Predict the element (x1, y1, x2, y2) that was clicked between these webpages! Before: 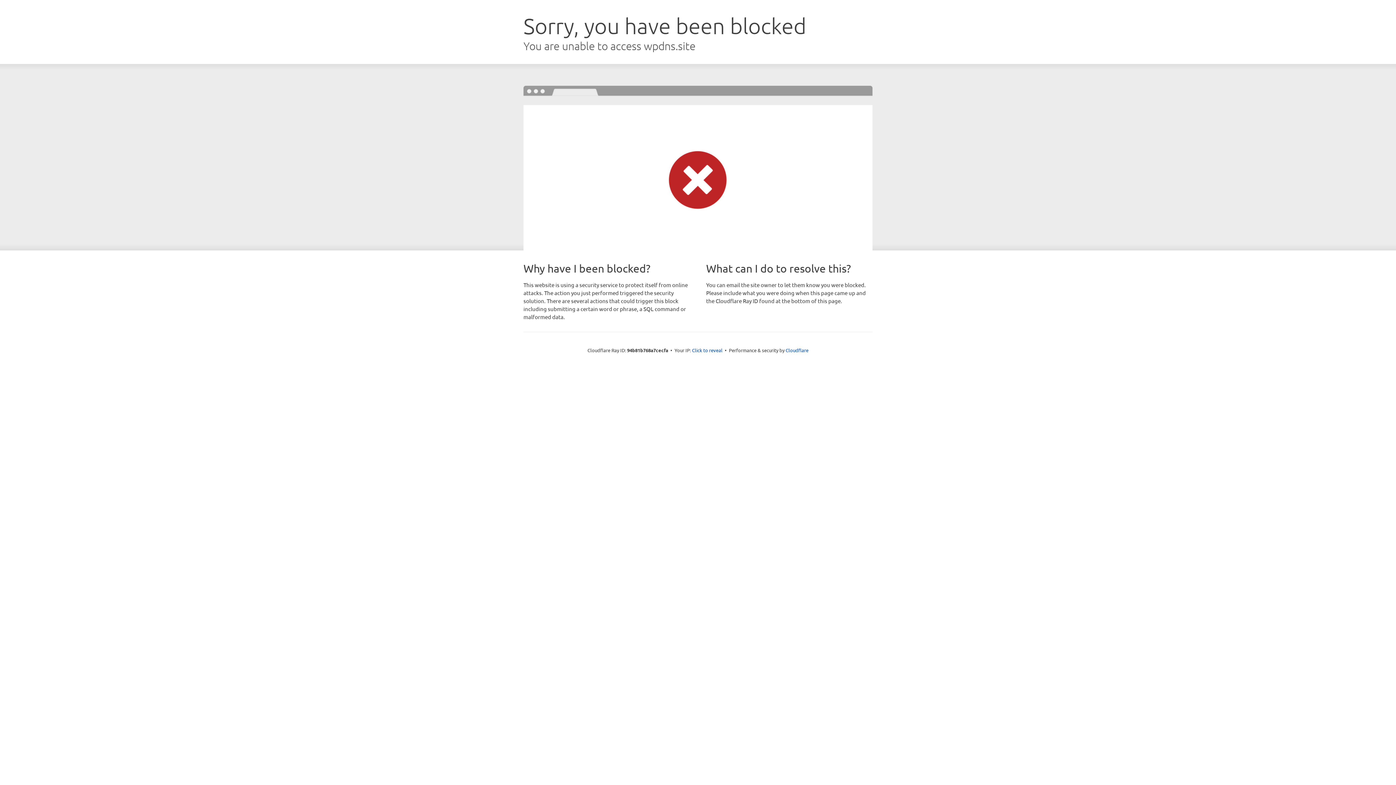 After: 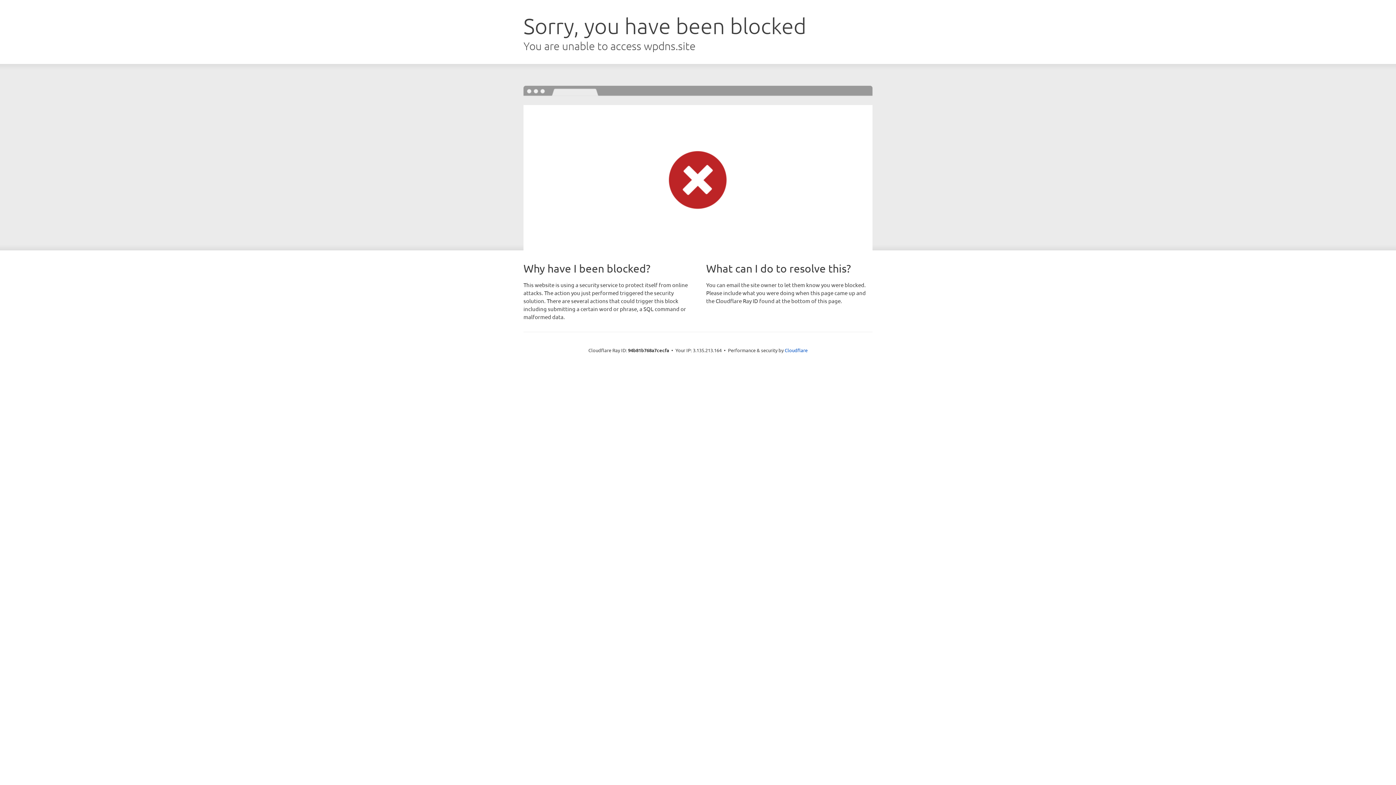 Action: label: Click to reveal bbox: (692, 346, 722, 353)